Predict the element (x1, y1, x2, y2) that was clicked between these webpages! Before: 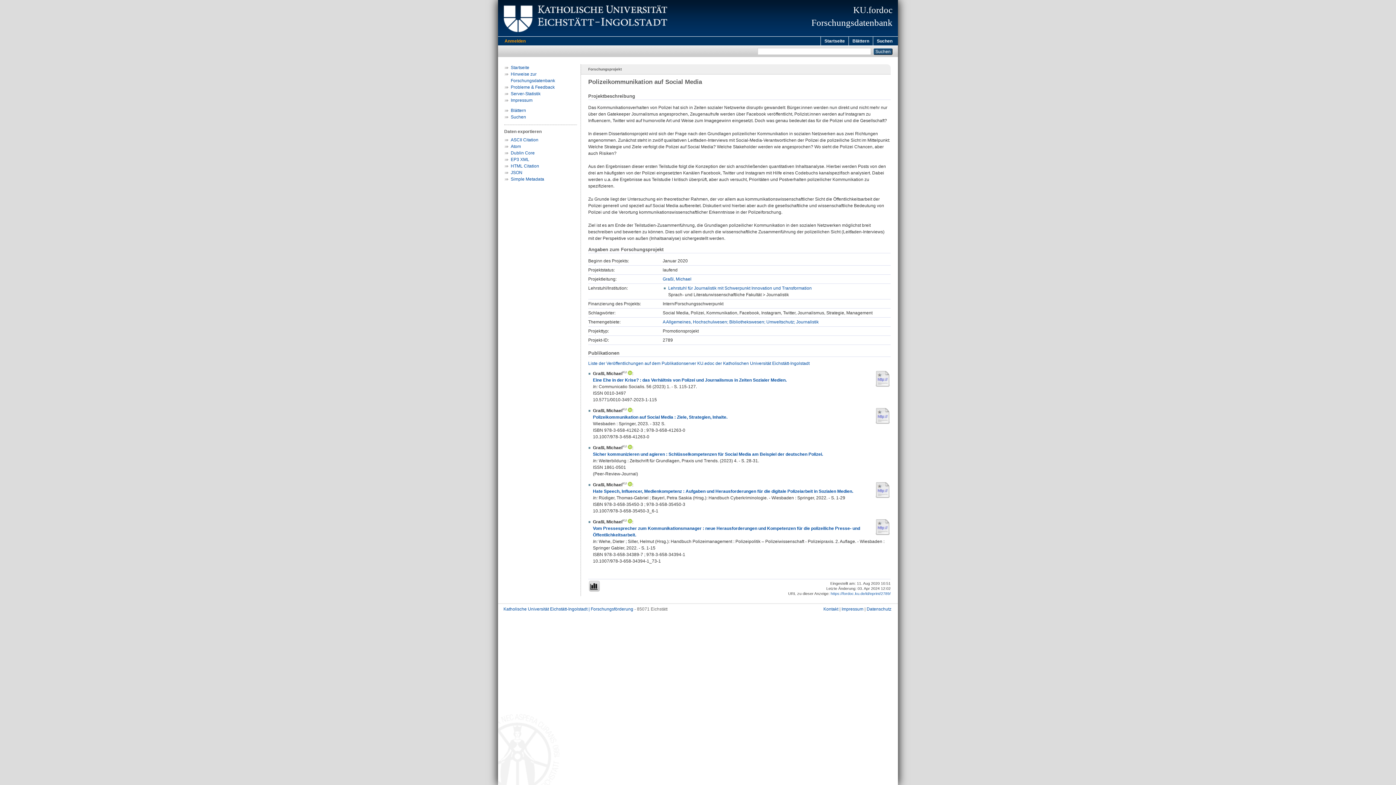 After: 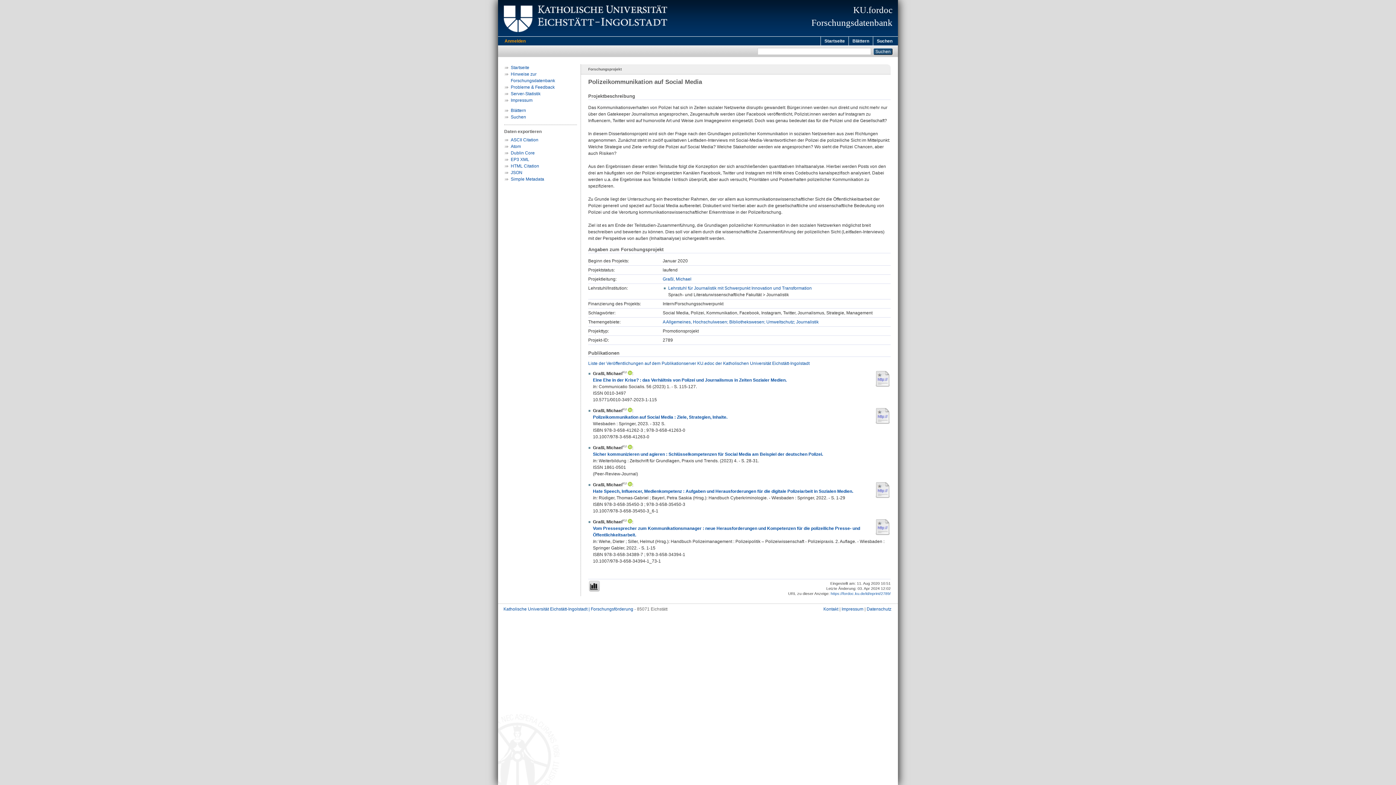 Action: bbox: (874, 495, 890, 500)